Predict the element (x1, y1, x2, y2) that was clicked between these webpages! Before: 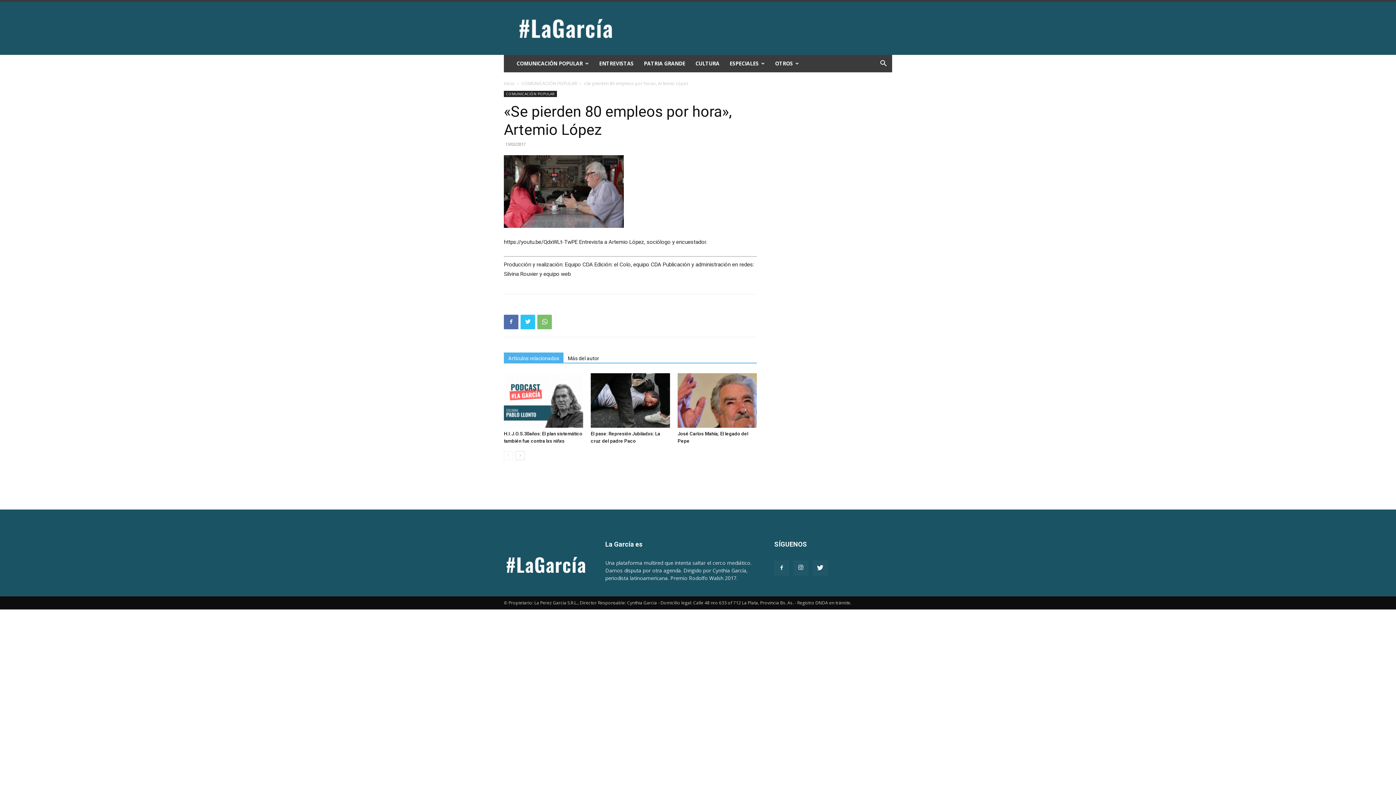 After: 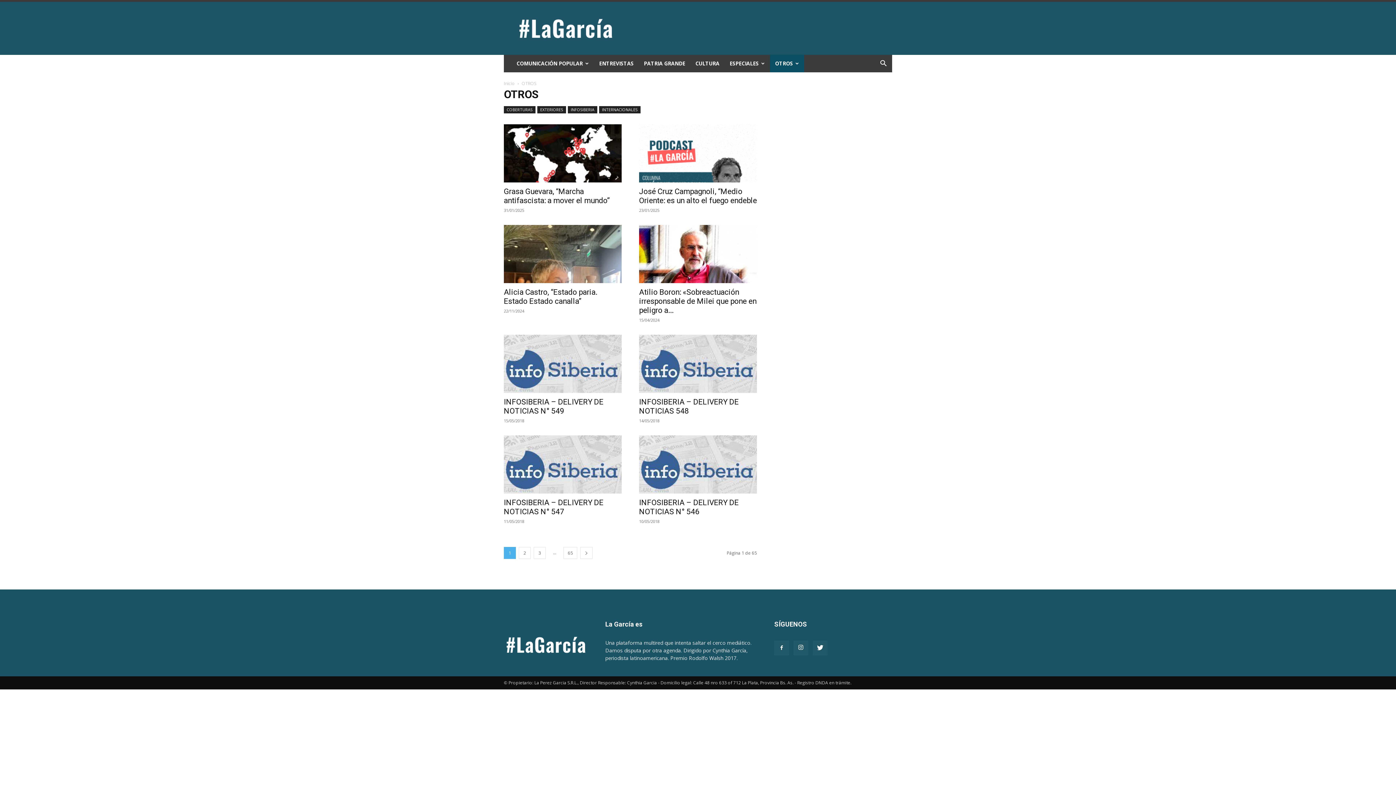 Action: label: OTROS bbox: (770, 54, 804, 72)